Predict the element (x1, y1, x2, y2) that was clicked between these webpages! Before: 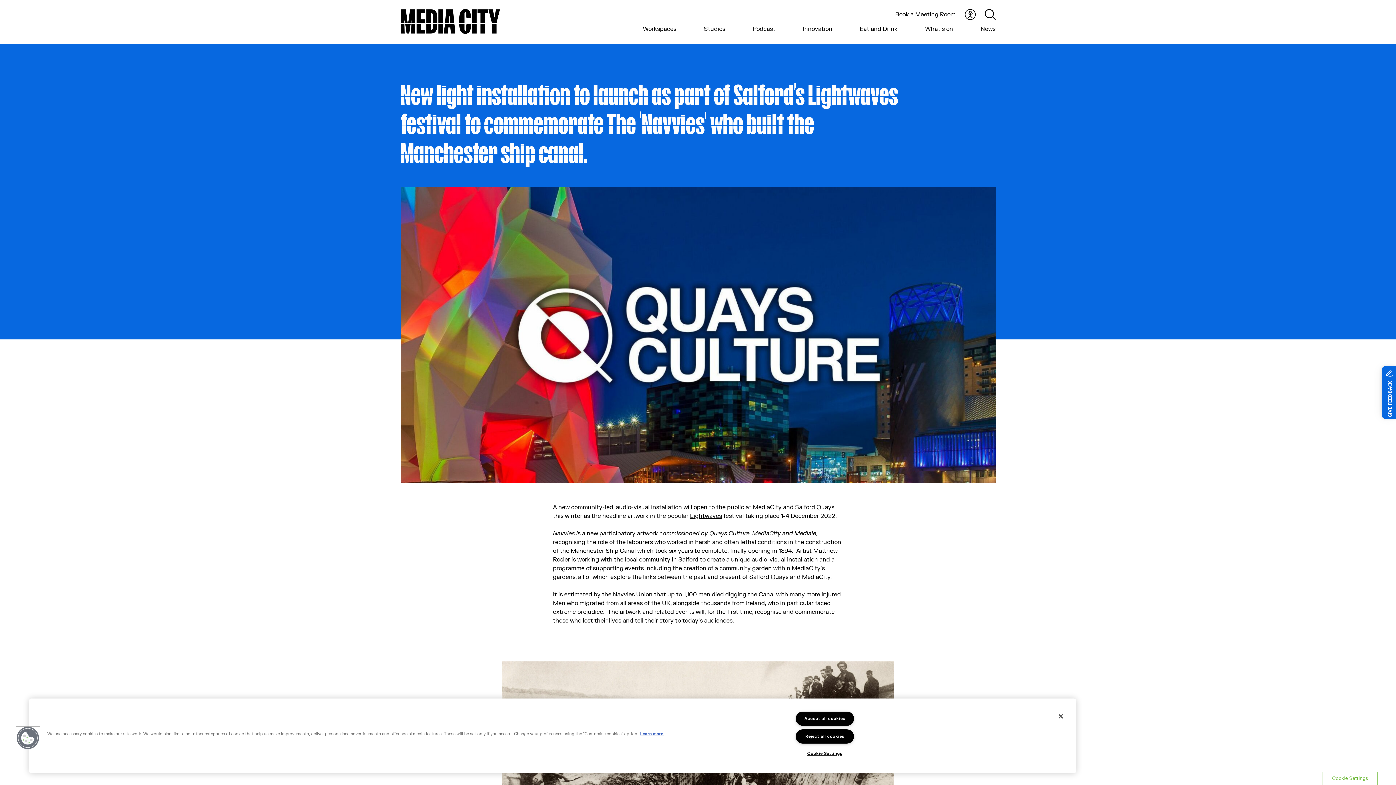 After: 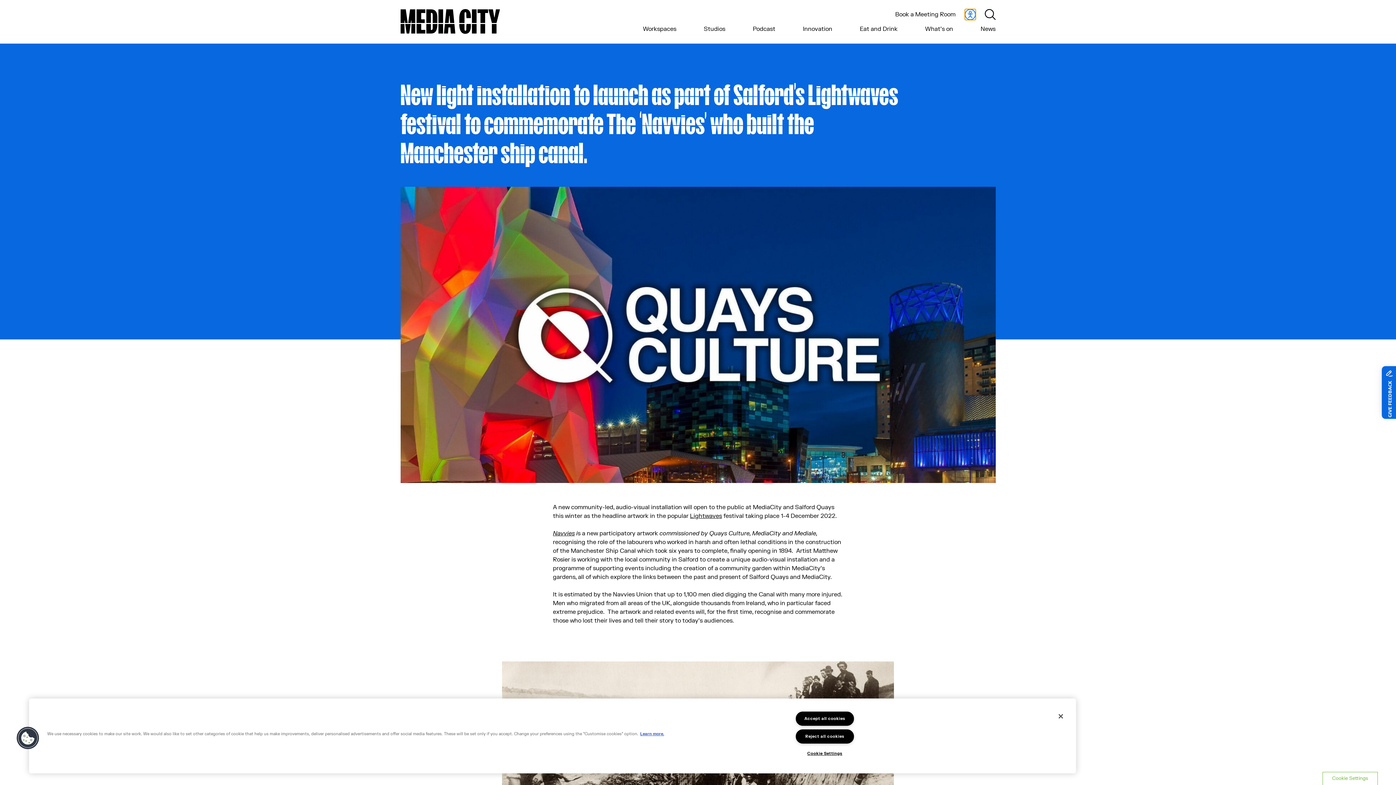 Action: label: Accessibility menu bbox: (964, 9, 975, 20)